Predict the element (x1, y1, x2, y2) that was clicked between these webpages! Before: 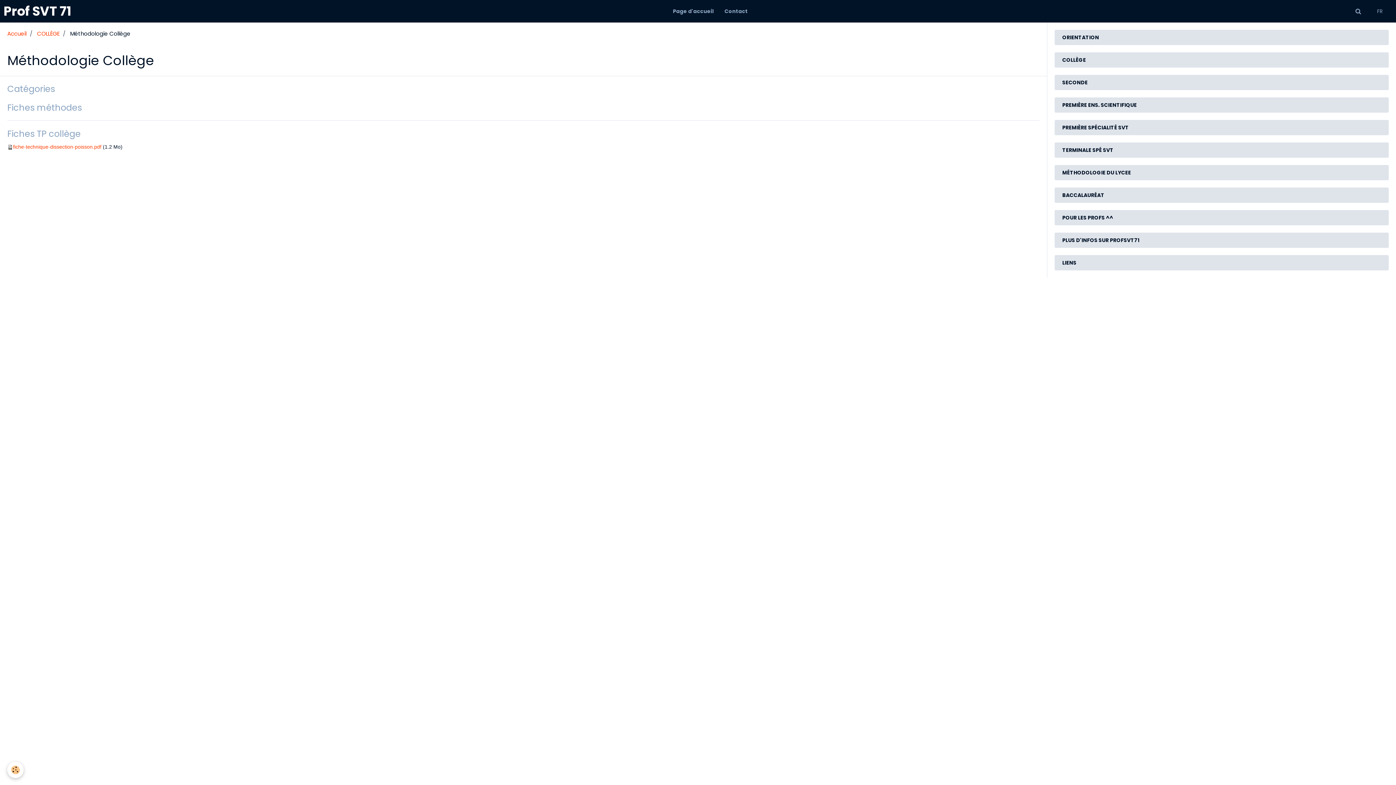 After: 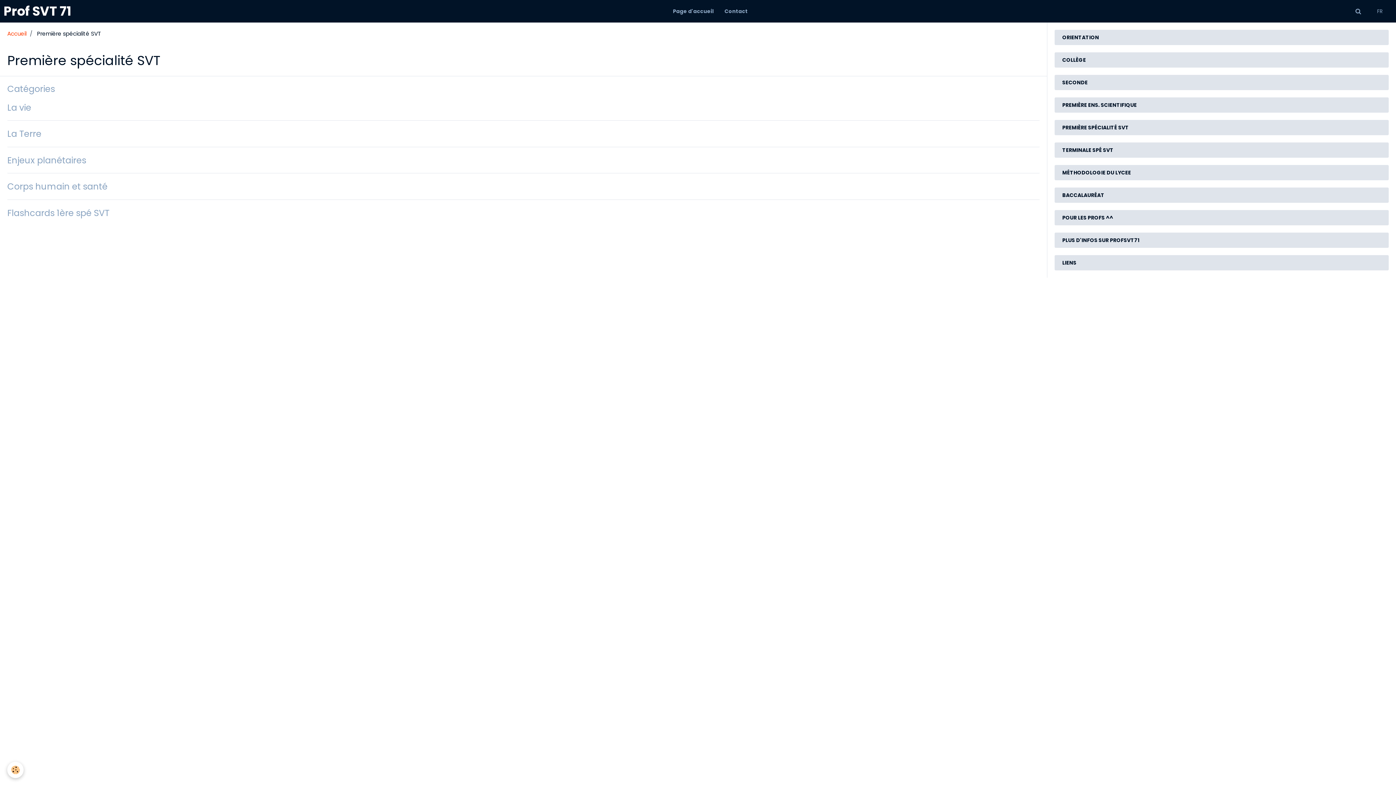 Action: label: PREMIÈRE SPÉCIALITÉ SVT bbox: (1055, 120, 1388, 134)